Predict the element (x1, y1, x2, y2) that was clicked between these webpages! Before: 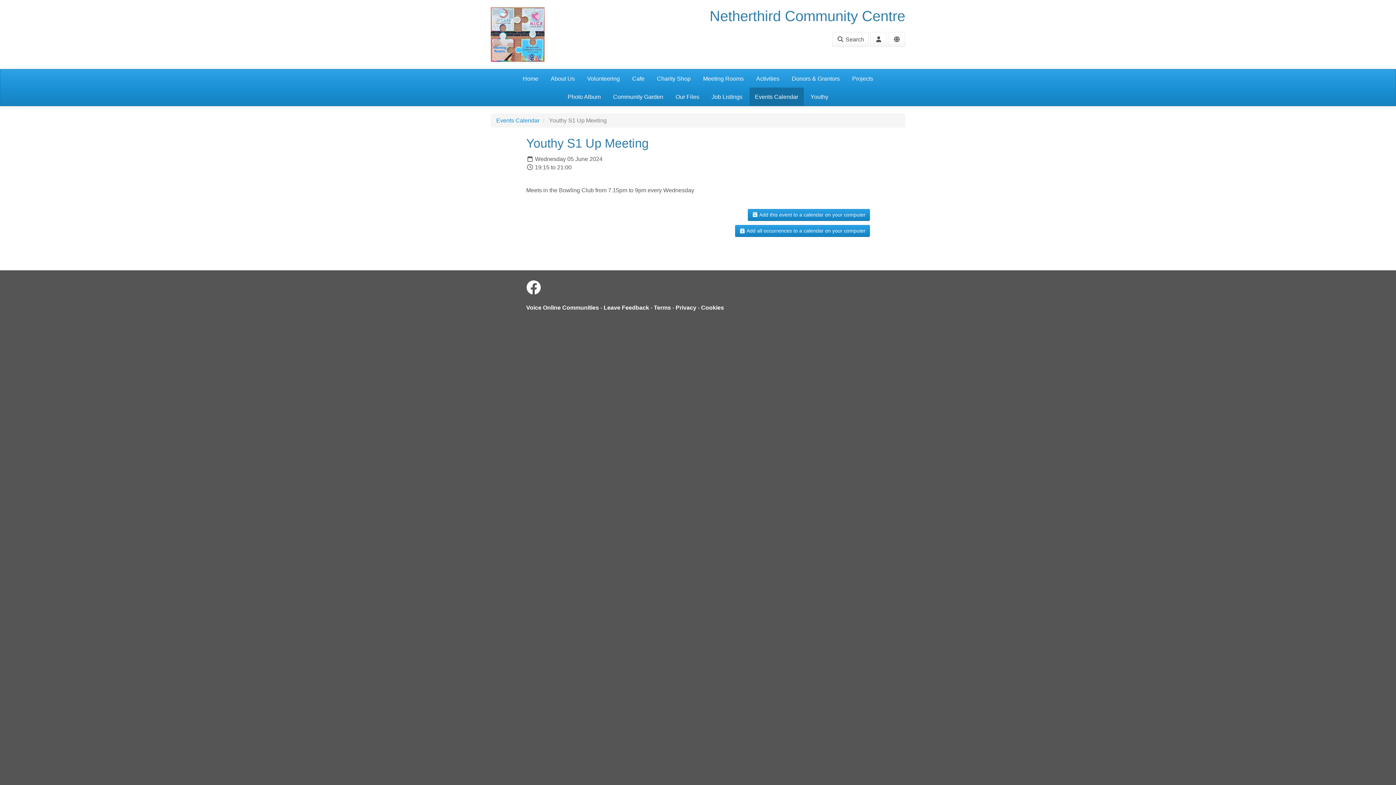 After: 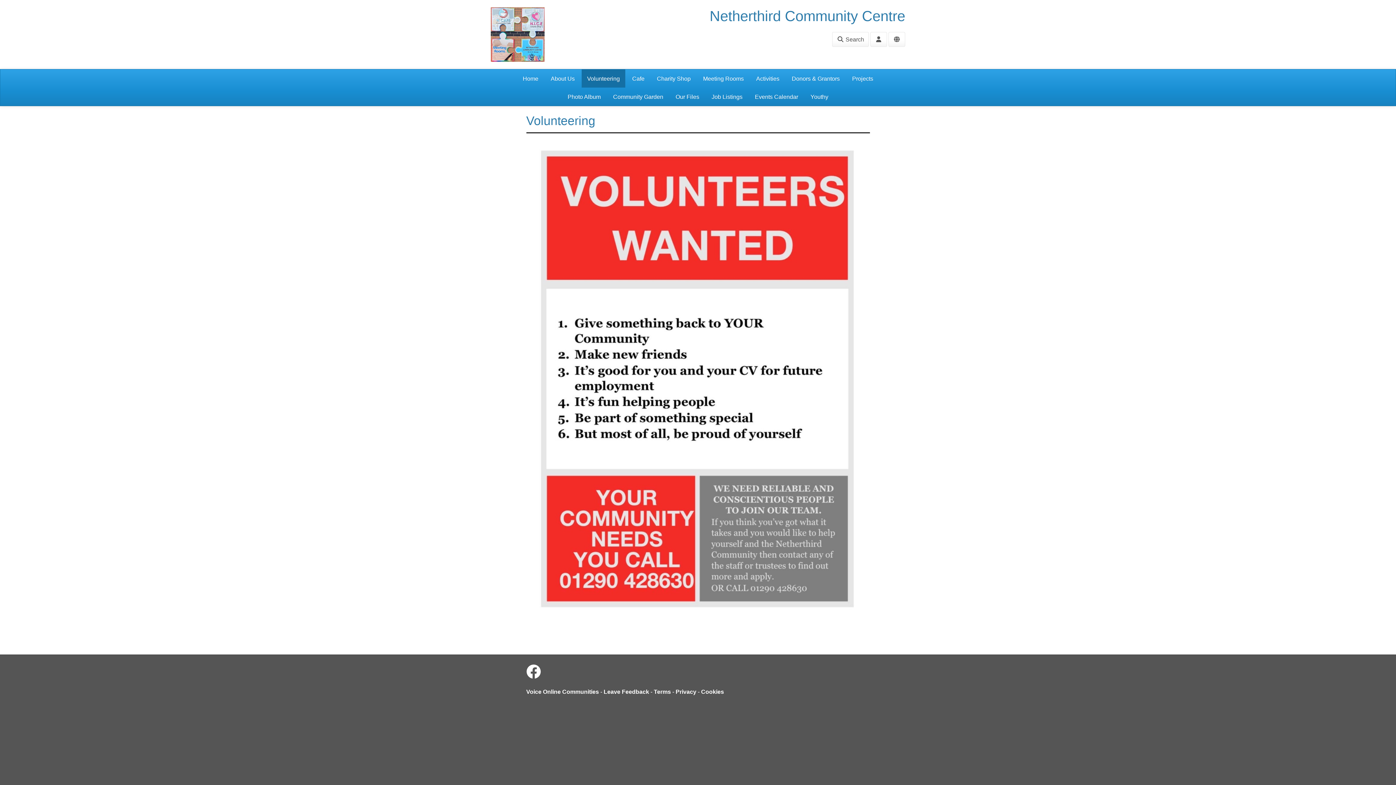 Action: bbox: (581, 69, 625, 87) label: Volunteering